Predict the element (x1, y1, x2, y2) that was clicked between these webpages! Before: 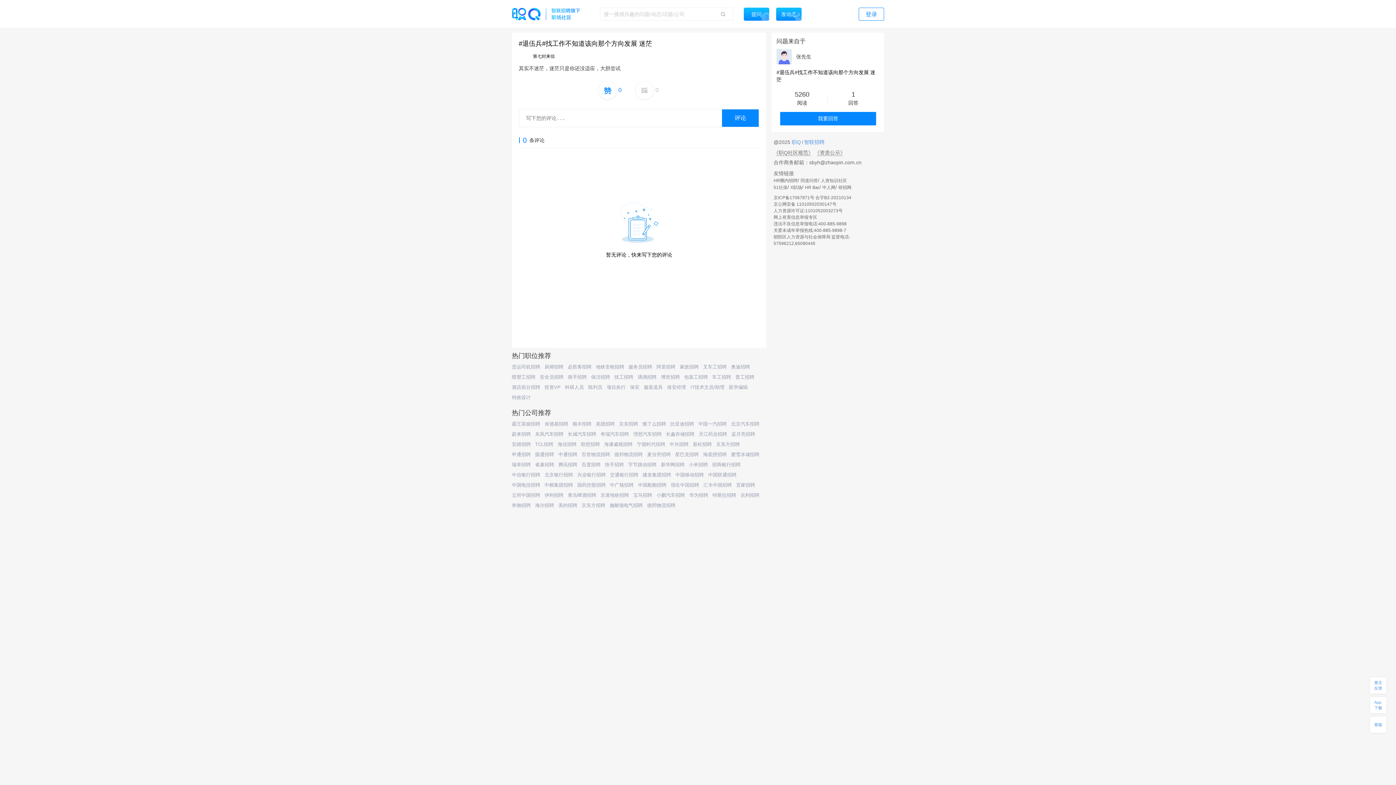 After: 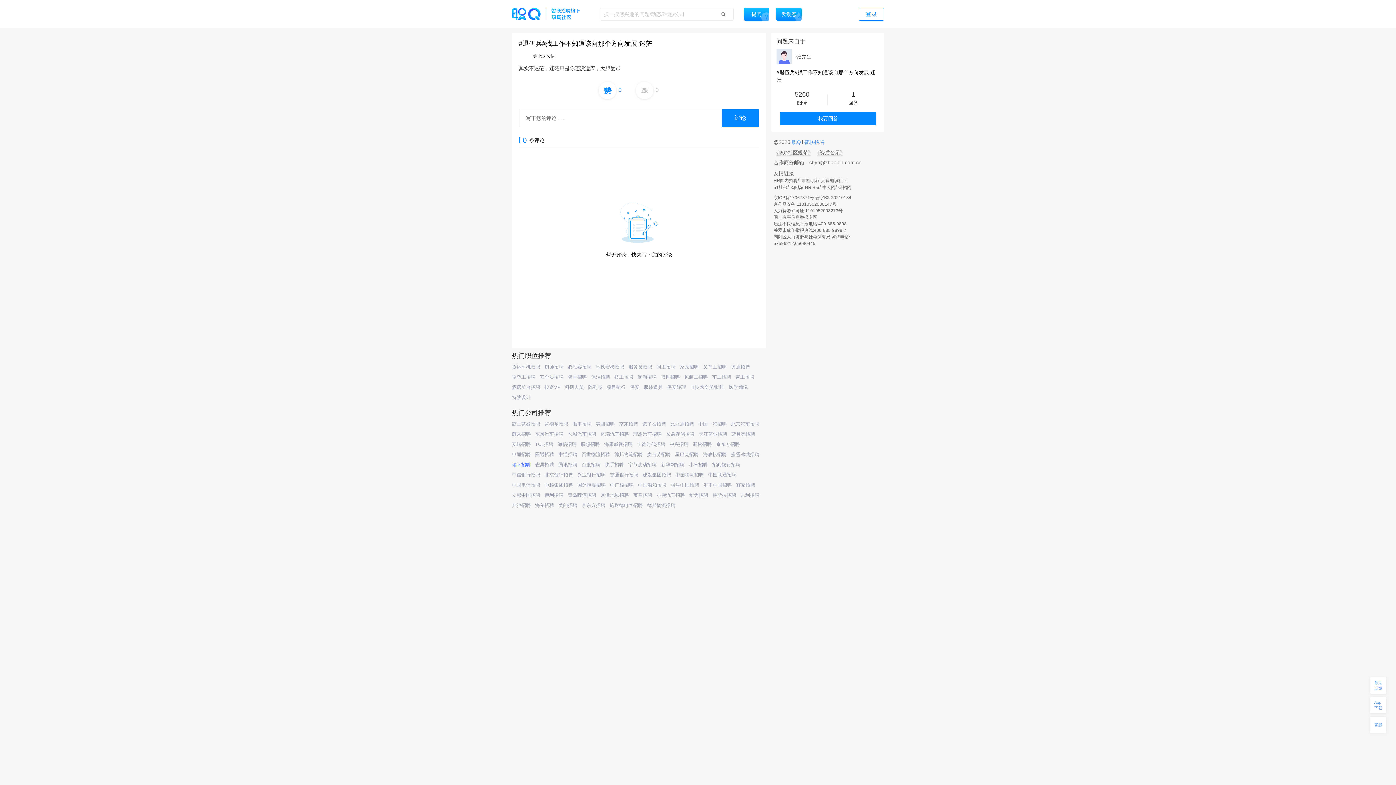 Action: bbox: (512, 462, 530, 468) label: 瑞幸招聘